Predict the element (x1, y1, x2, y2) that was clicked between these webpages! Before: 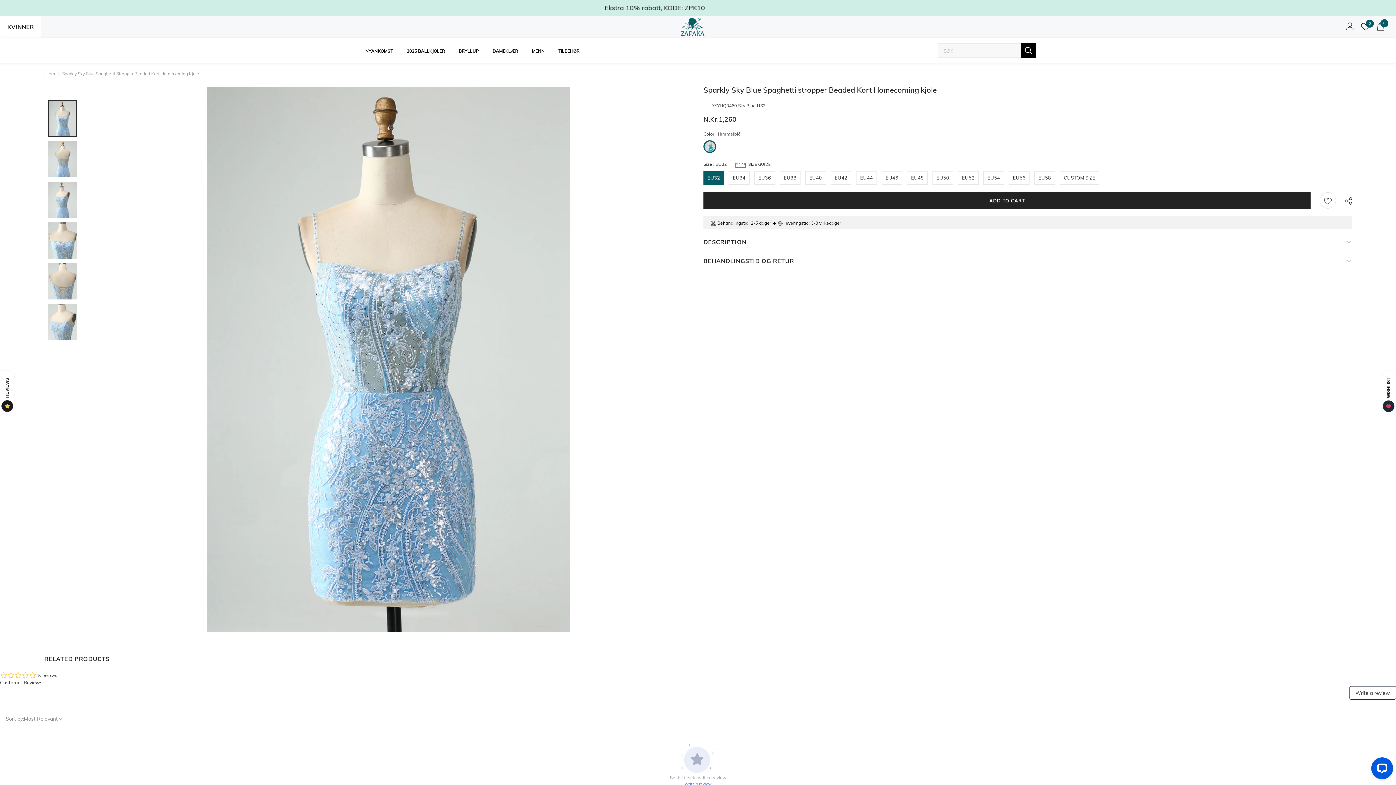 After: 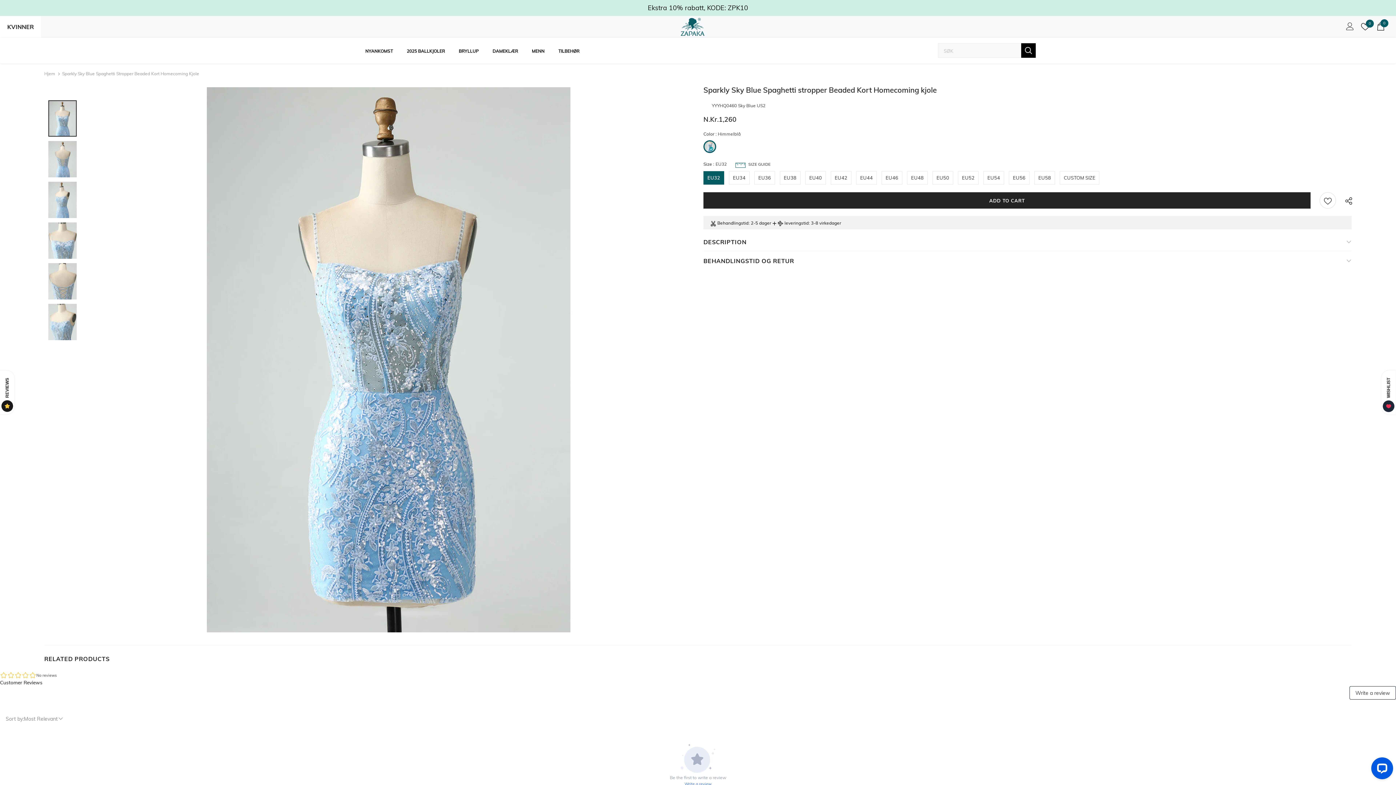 Action: label: Behandlingstid bbox: (717, 219, 748, 227)